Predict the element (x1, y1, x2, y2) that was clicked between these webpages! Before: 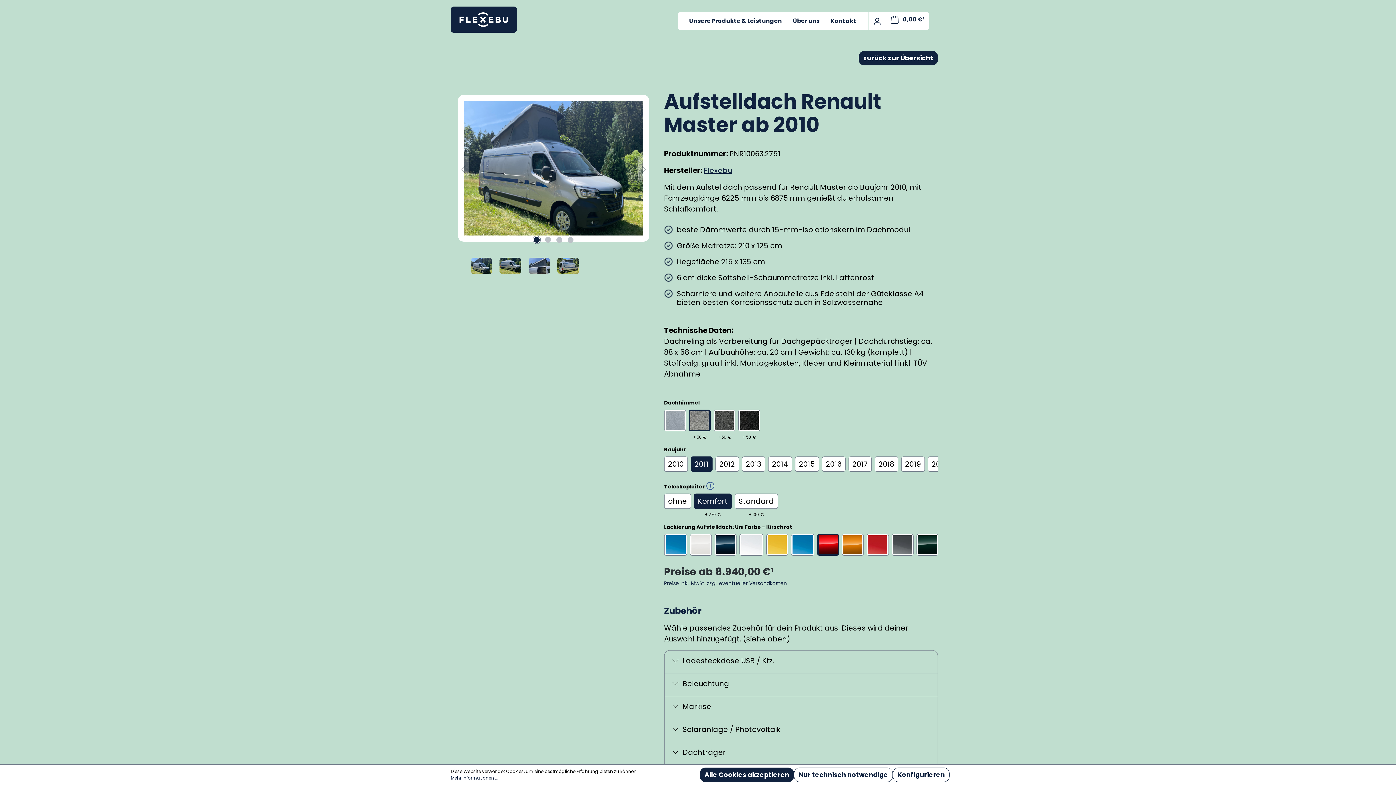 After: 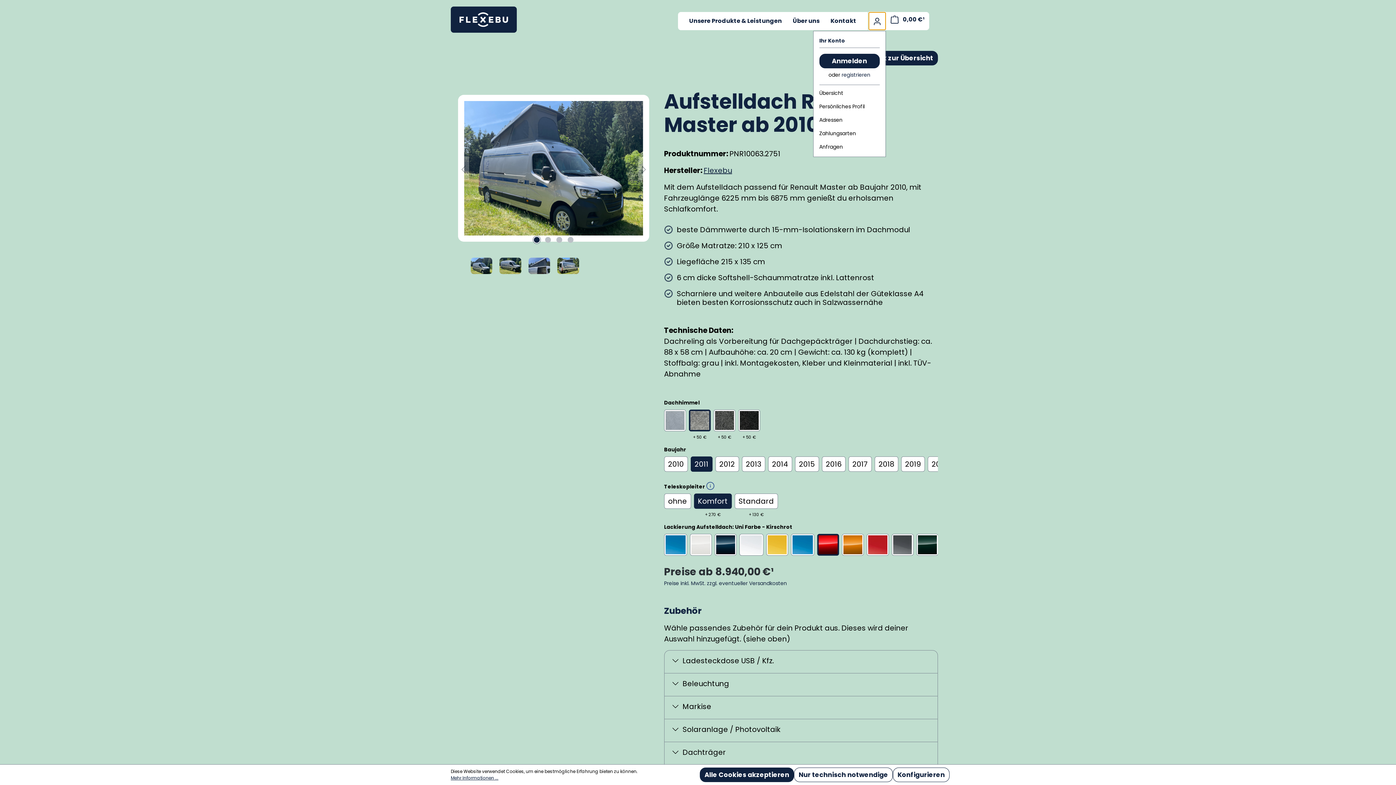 Action: bbox: (868, 12, 886, 30) label: Ihr Konto